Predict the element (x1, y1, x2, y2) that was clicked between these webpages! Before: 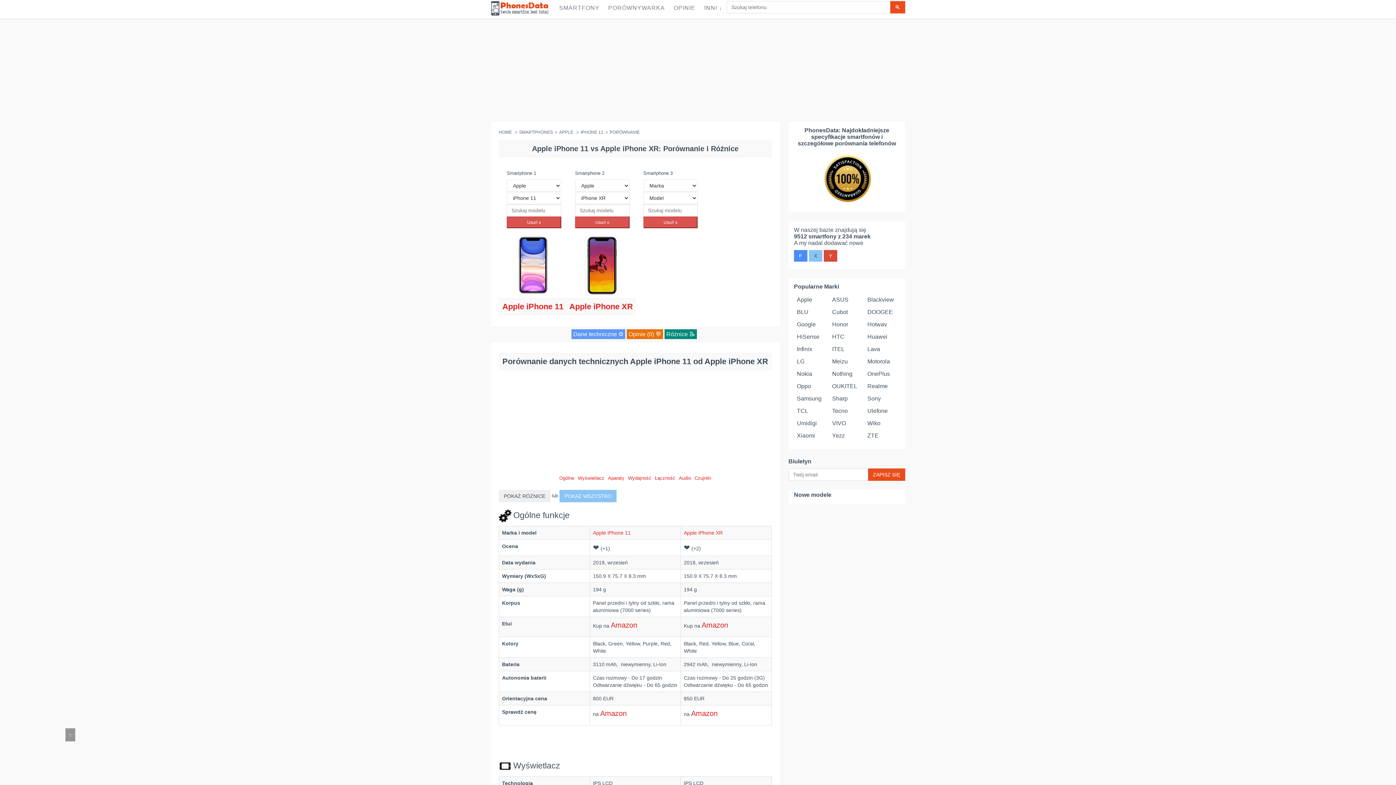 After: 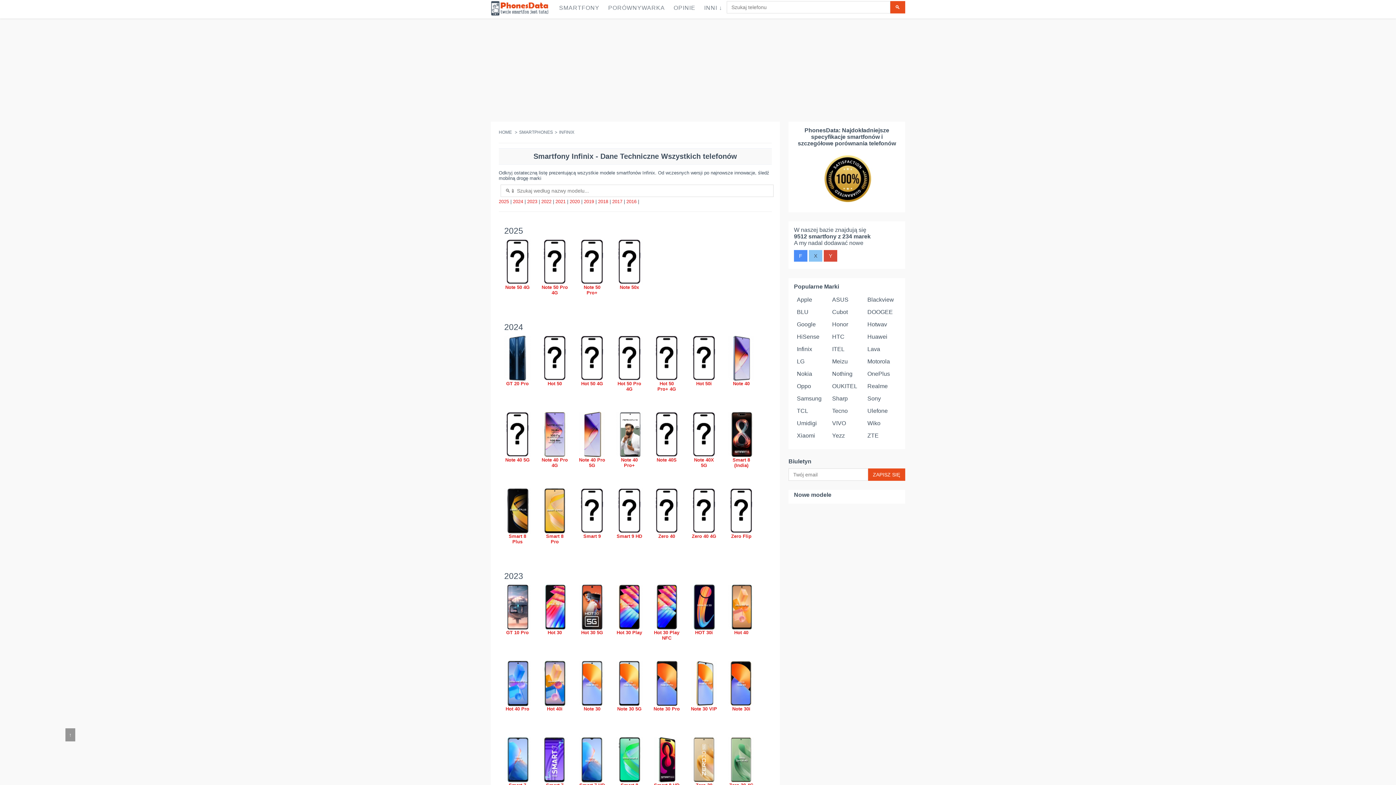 Action: bbox: (797, 346, 812, 352) label: Infinix